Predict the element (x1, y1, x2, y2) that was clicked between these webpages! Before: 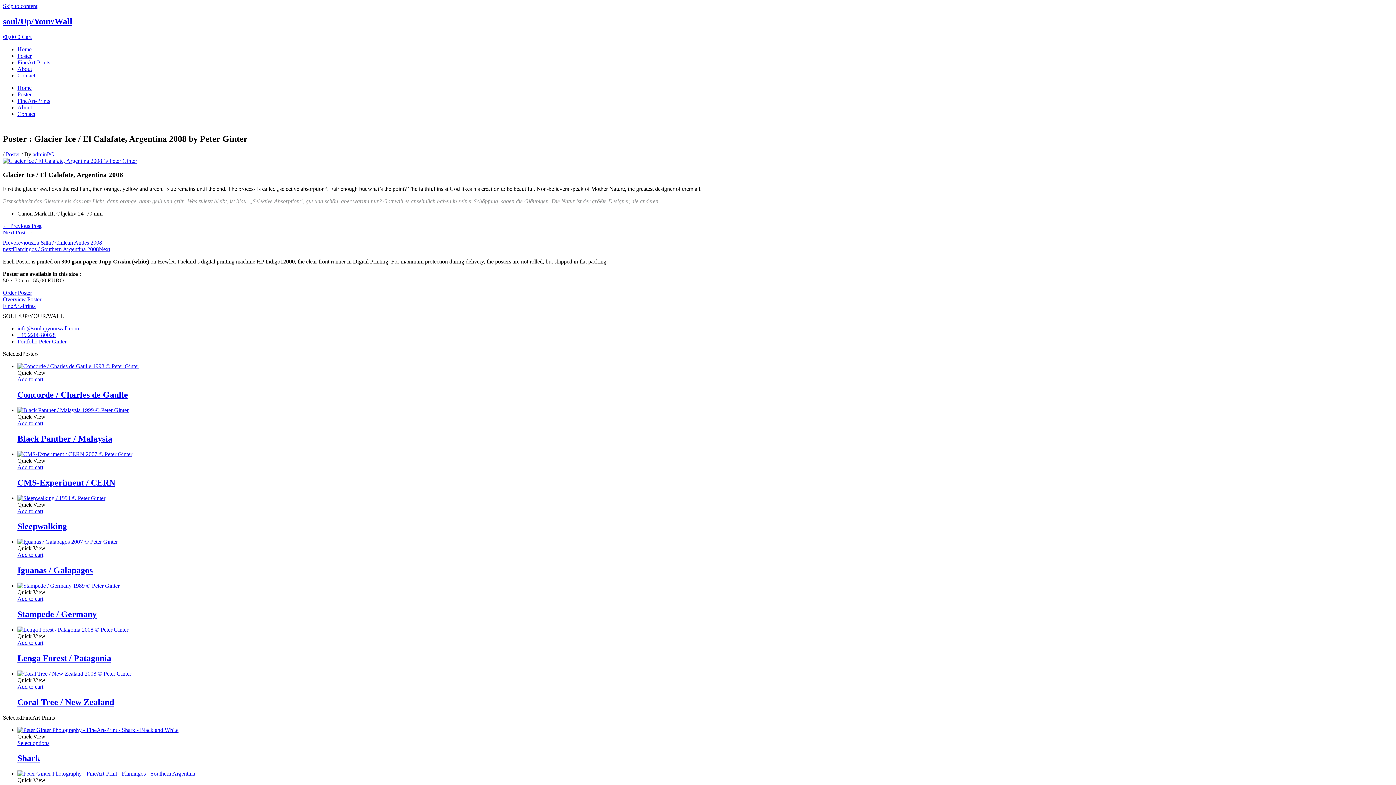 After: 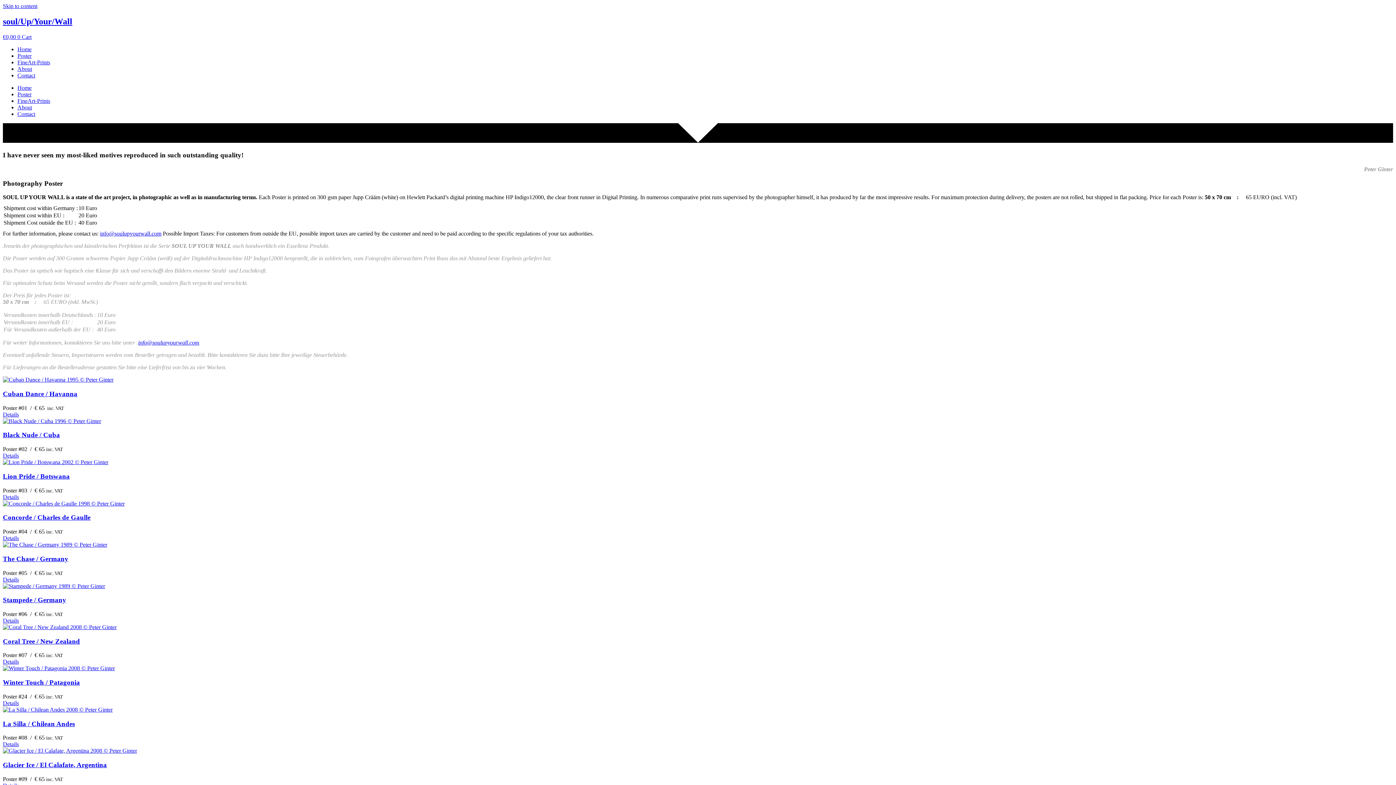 Action: label: Poster bbox: (17, 52, 31, 58)